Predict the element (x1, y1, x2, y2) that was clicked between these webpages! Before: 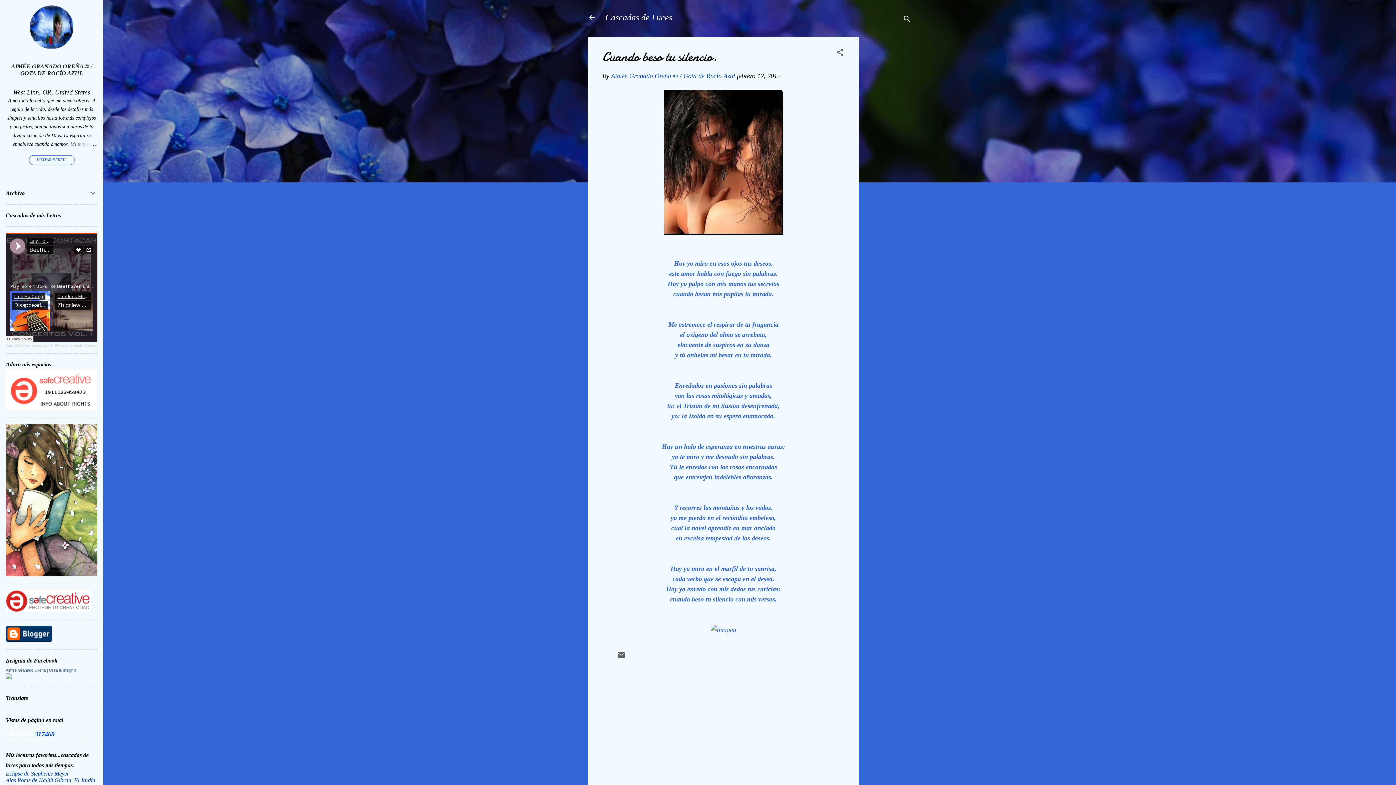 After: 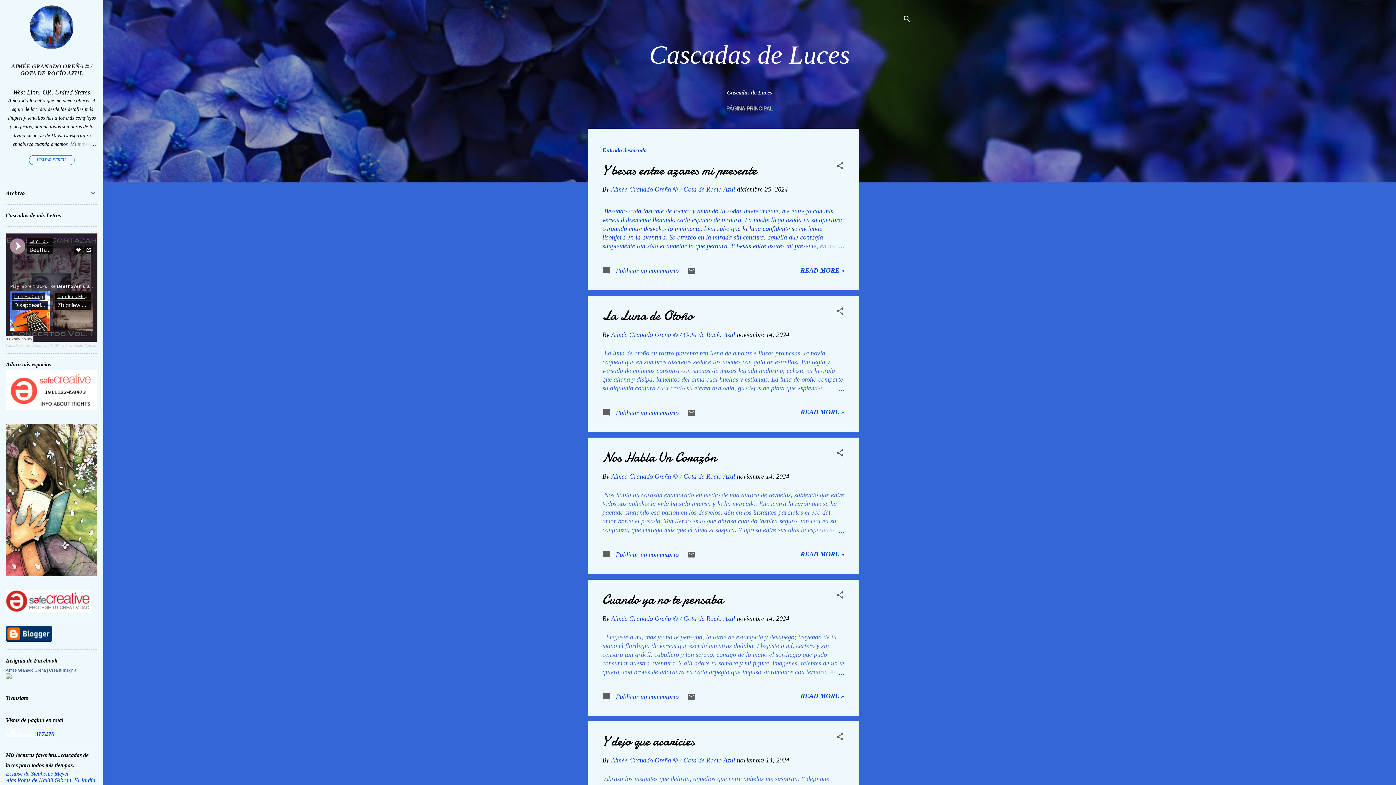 Action: label: Cascadas de Luces bbox: (605, 12, 672, 22)